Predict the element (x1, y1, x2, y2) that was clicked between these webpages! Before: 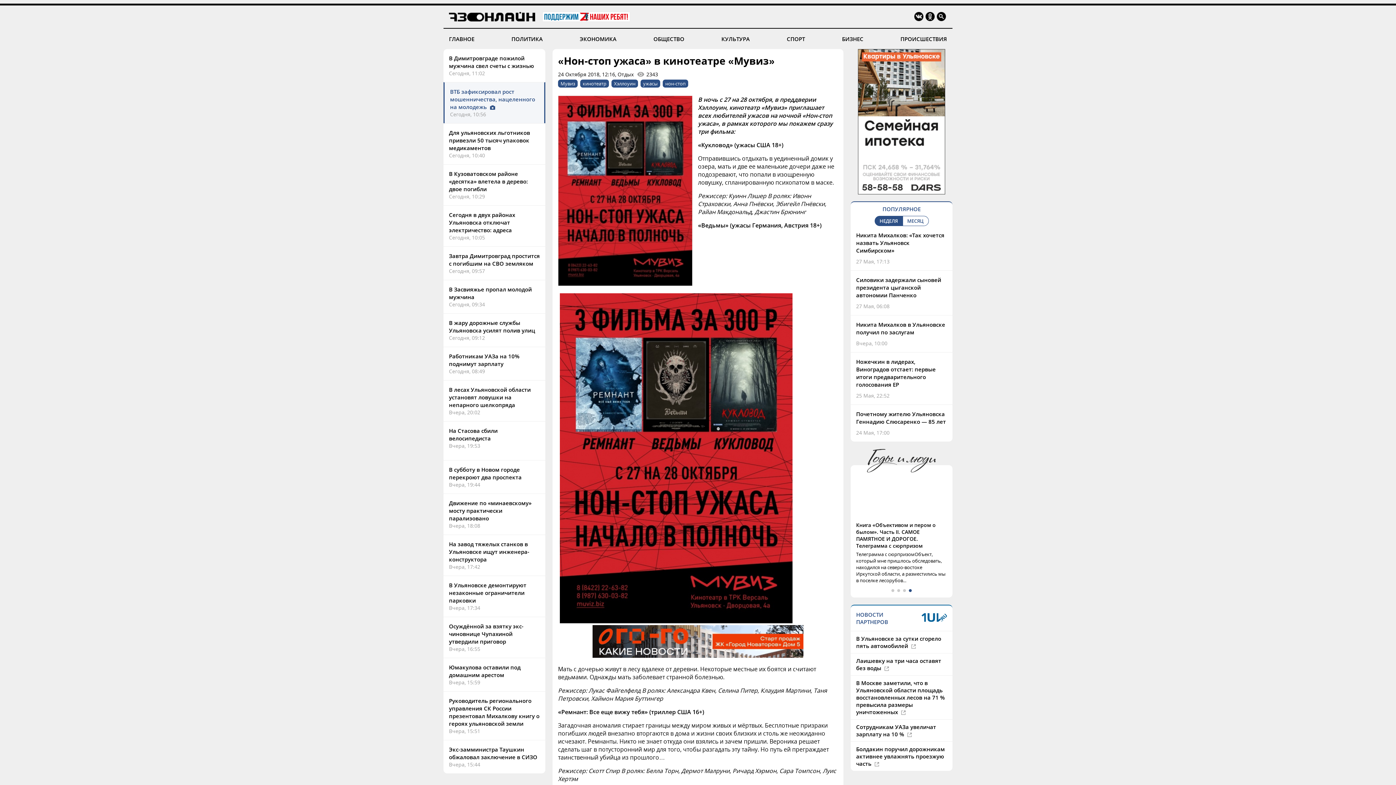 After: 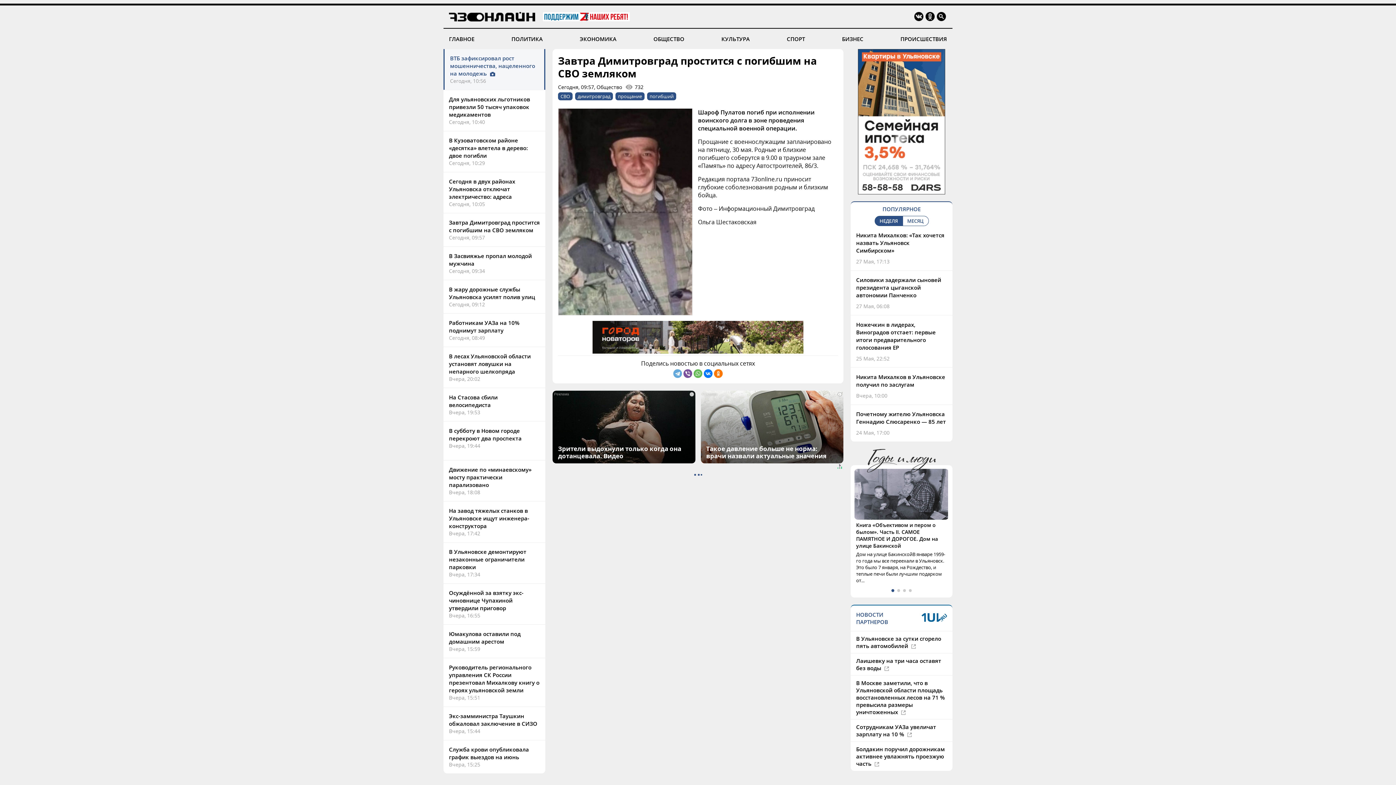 Action: label: Завтра Димитровград простится с погибшим на СВО земляком bbox: (449, 252, 540, 267)